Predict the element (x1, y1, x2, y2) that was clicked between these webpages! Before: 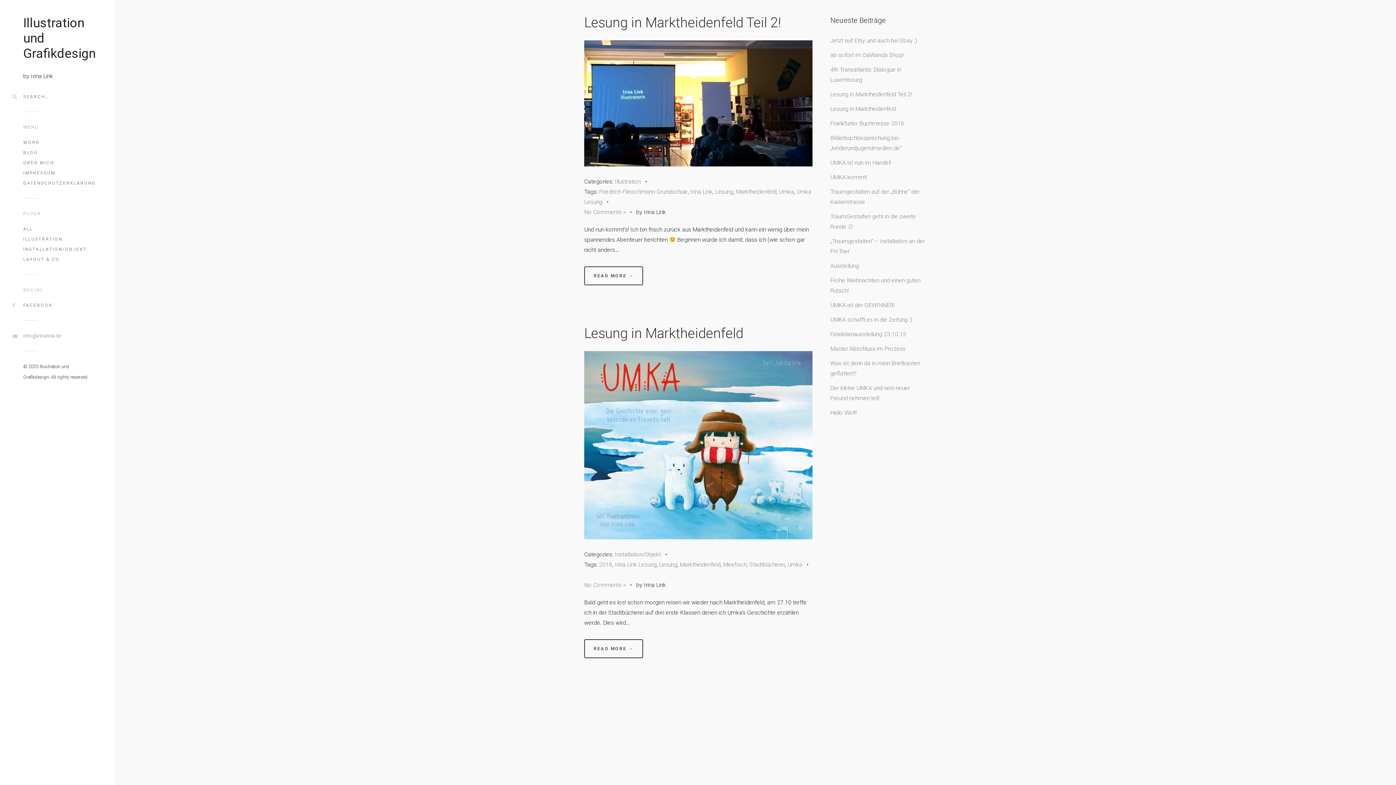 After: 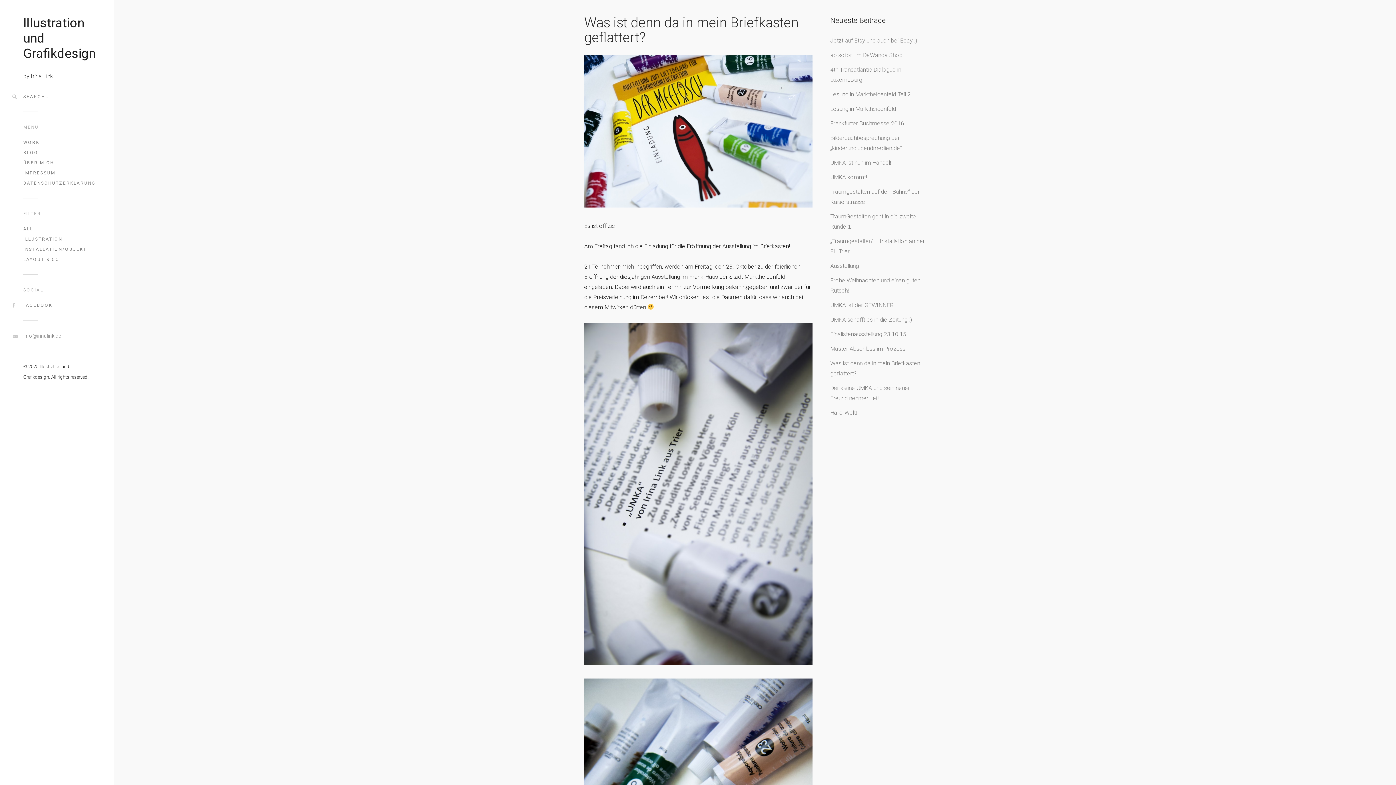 Action: bbox: (830, 358, 926, 378) label: Was ist denn da in mein Briefkasten geflattert?